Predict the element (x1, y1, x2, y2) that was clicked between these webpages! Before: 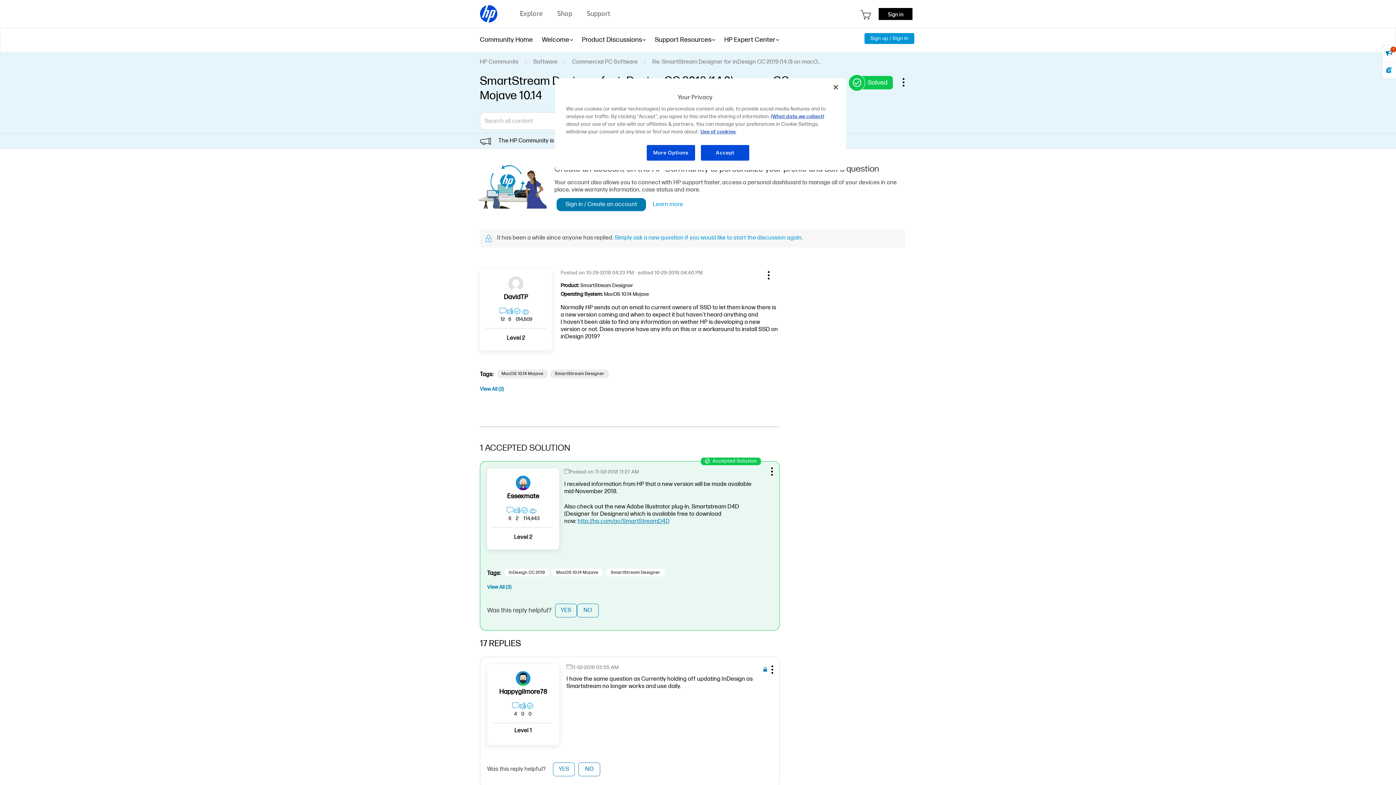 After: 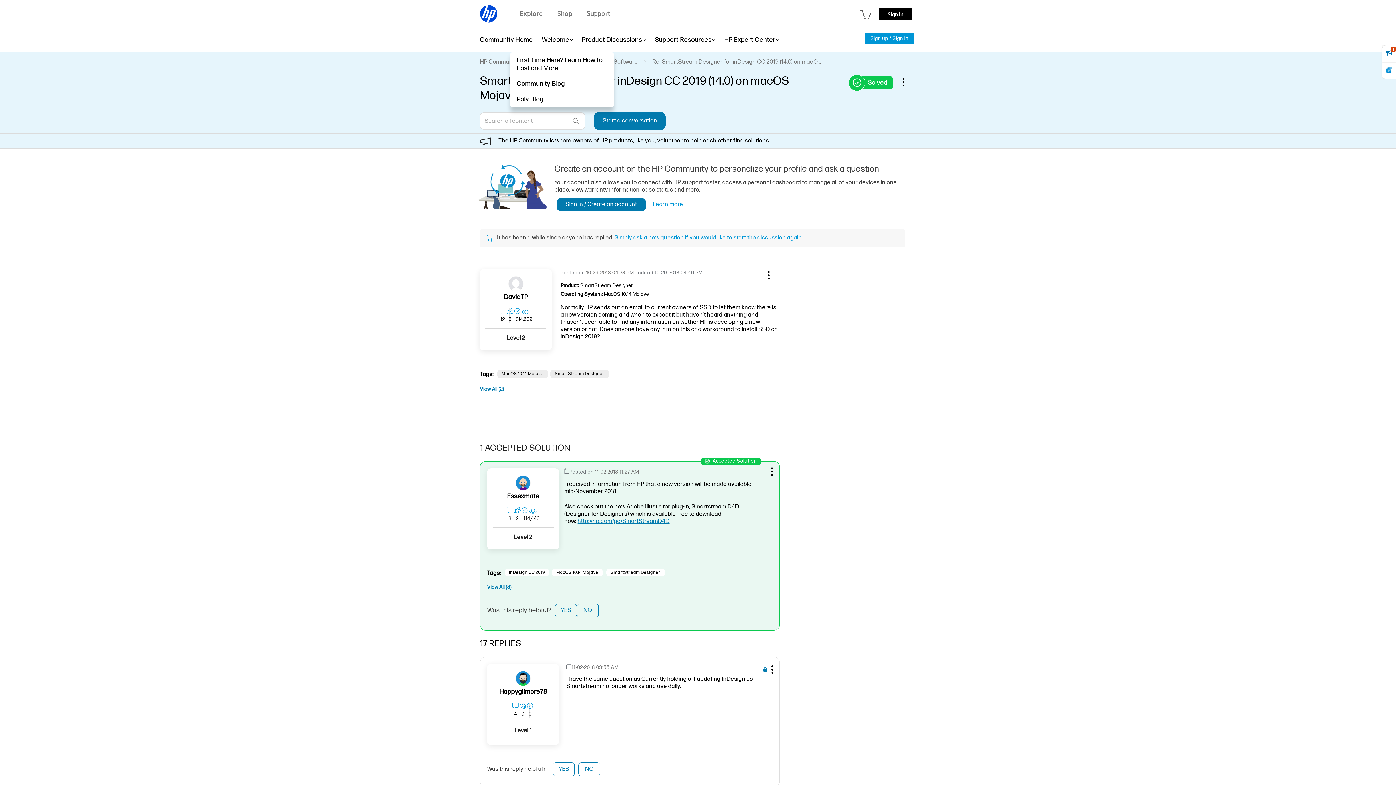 Action: bbox: (542, 27, 569, 52) label: Welcome